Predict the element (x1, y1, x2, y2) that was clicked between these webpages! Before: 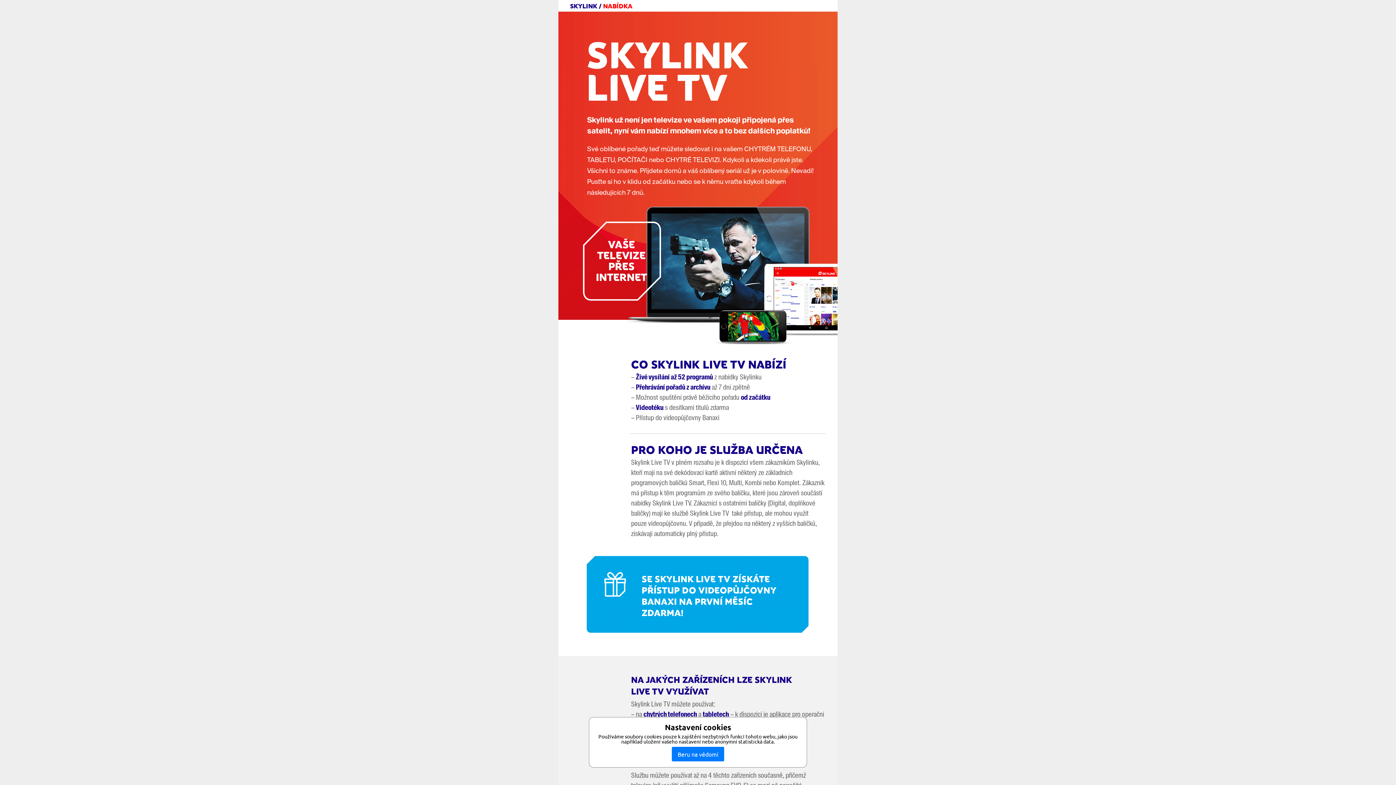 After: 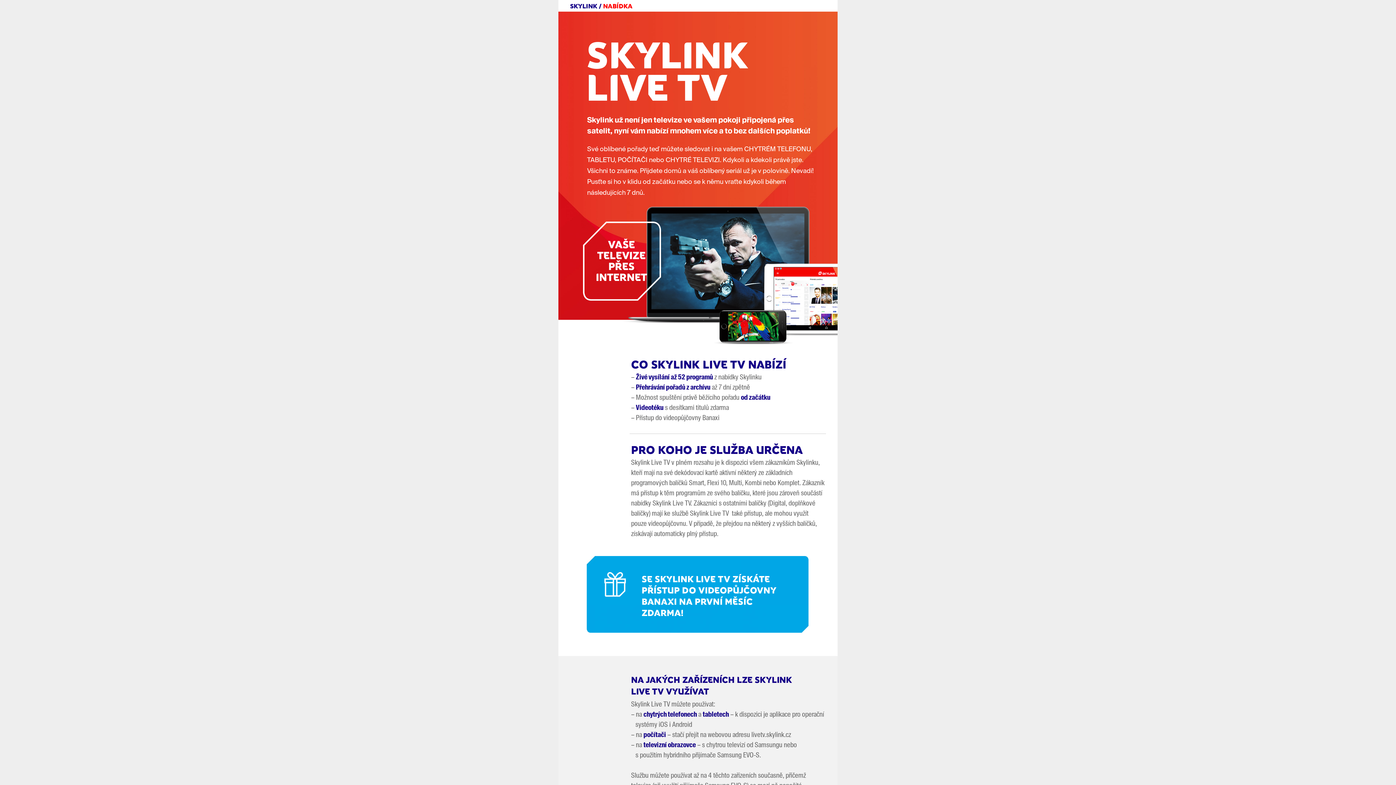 Action: bbox: (672, 747, 724, 761) label: Beru na vědomí